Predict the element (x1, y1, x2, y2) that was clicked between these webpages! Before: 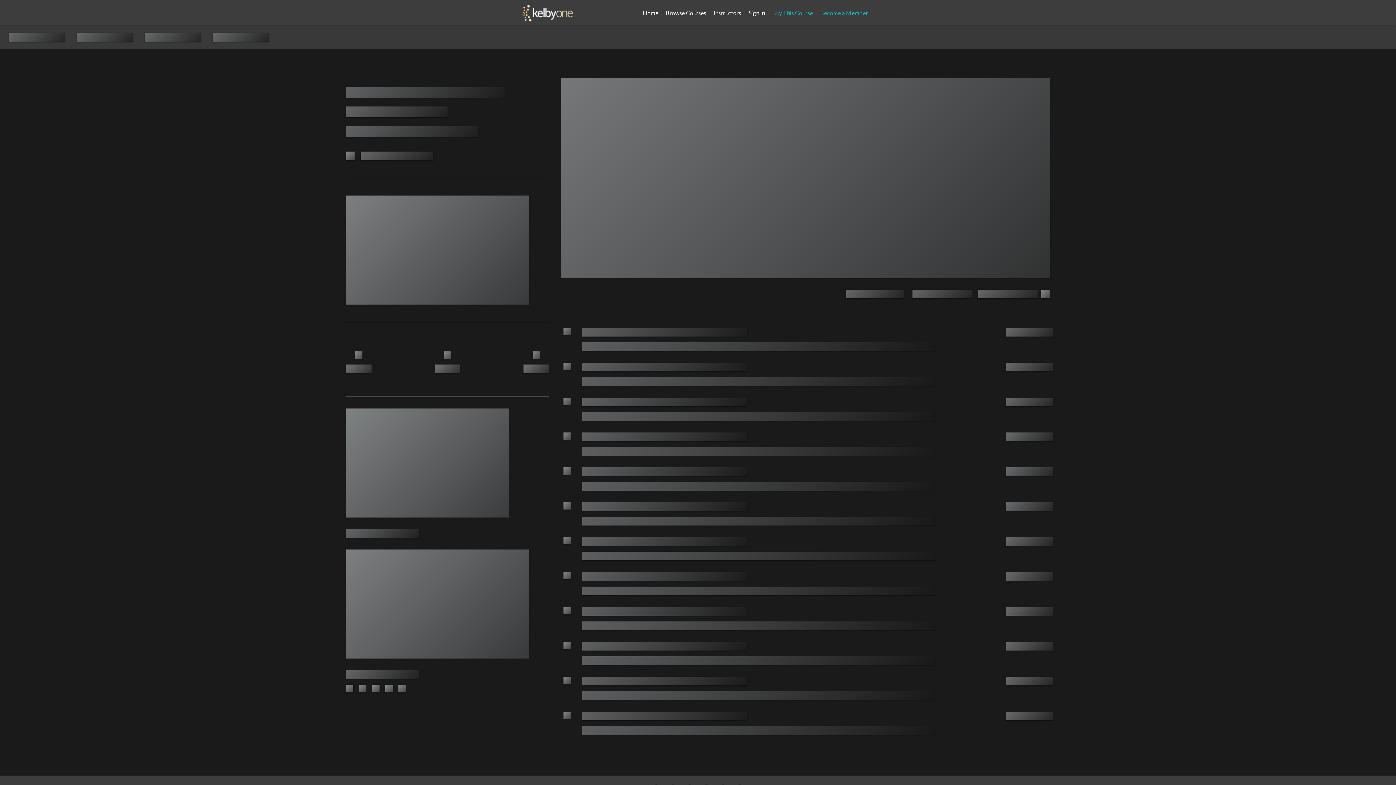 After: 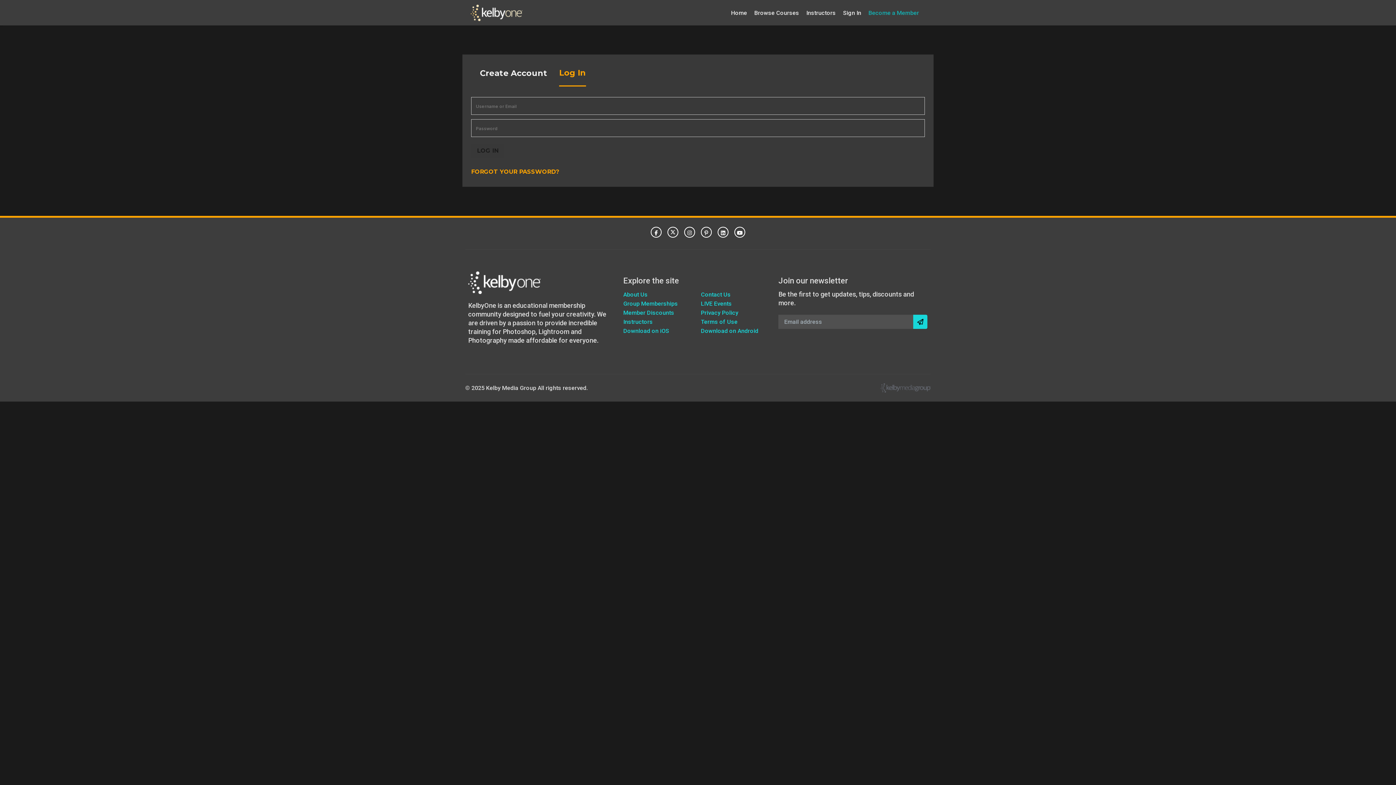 Action: bbox: (521, 0, 573, 25)